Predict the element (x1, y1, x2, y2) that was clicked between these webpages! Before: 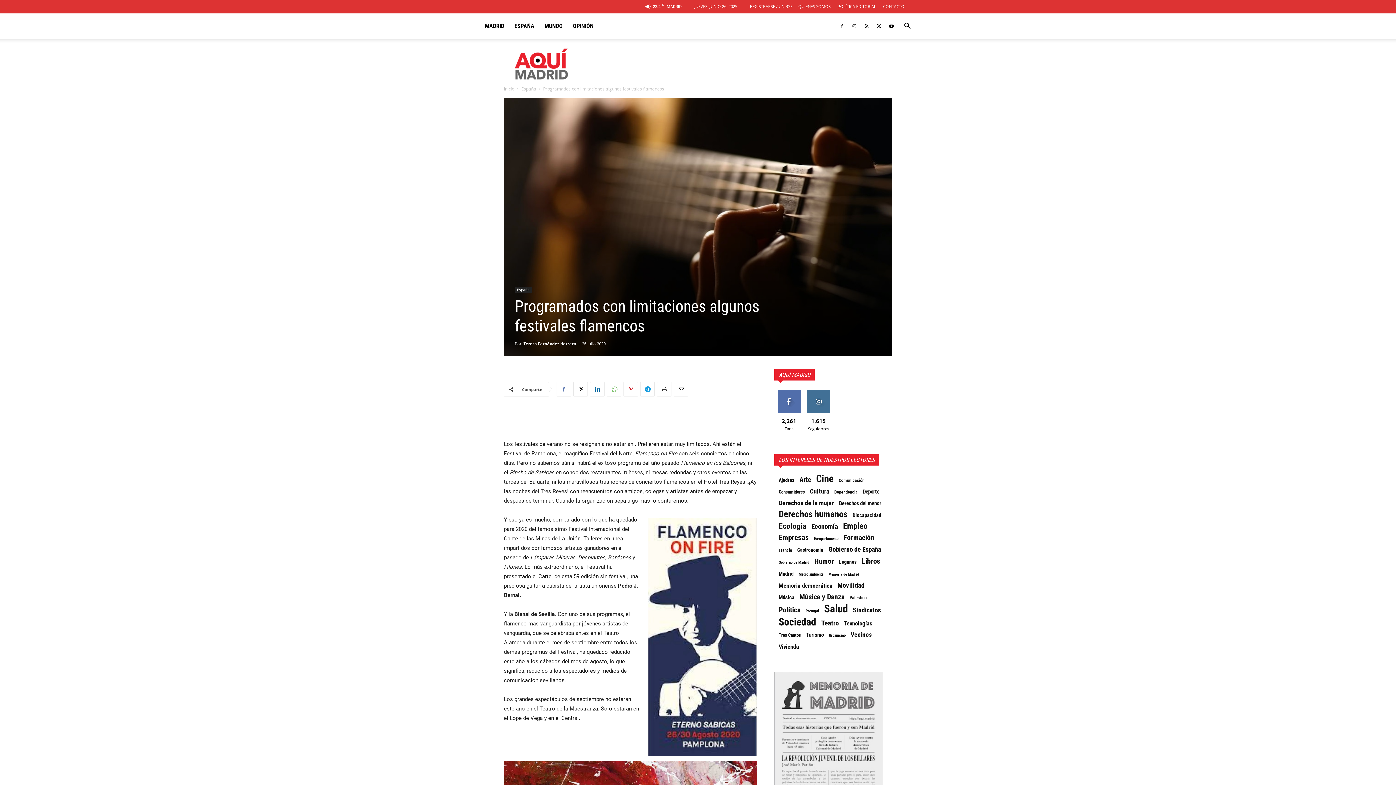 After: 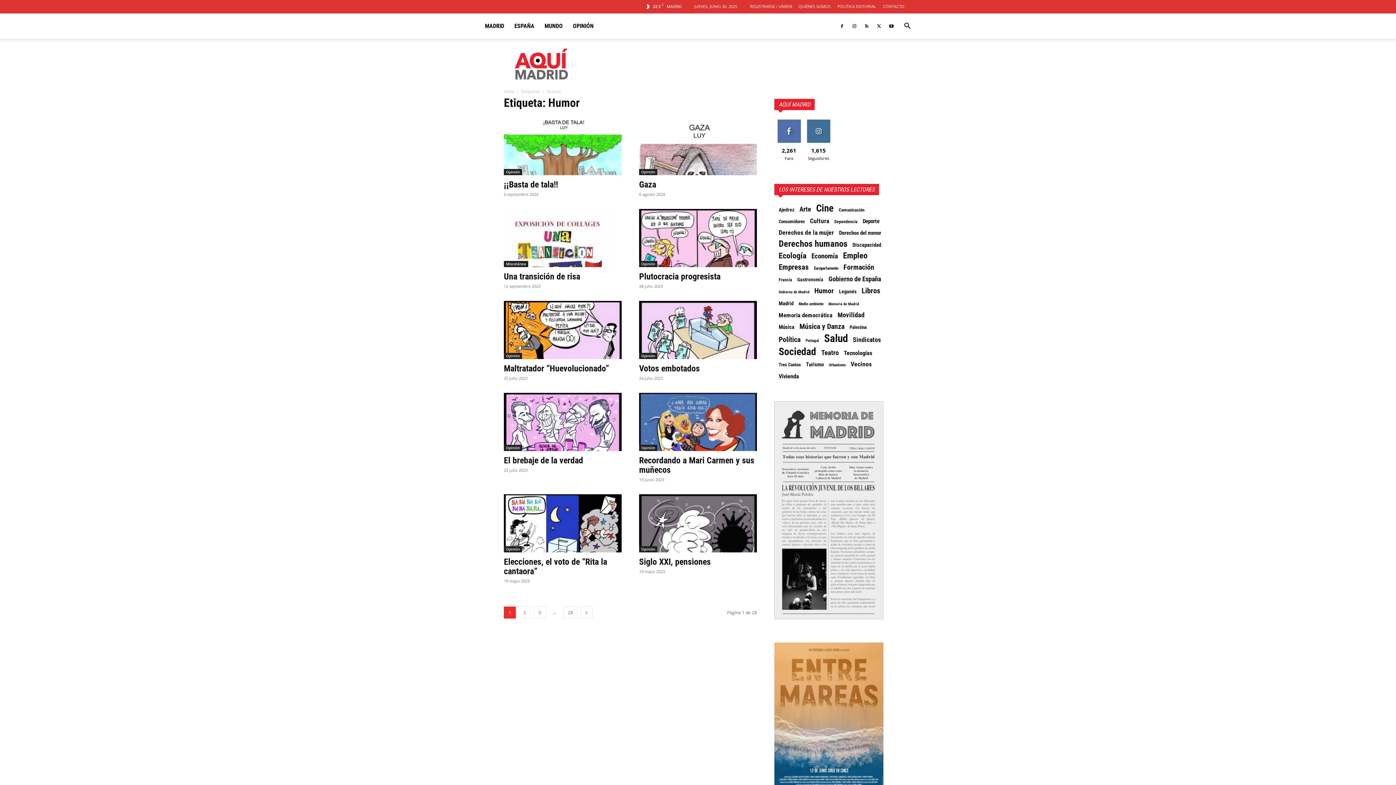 Action: label: Humor (278 elementos) bbox: (814, 557, 834, 565)